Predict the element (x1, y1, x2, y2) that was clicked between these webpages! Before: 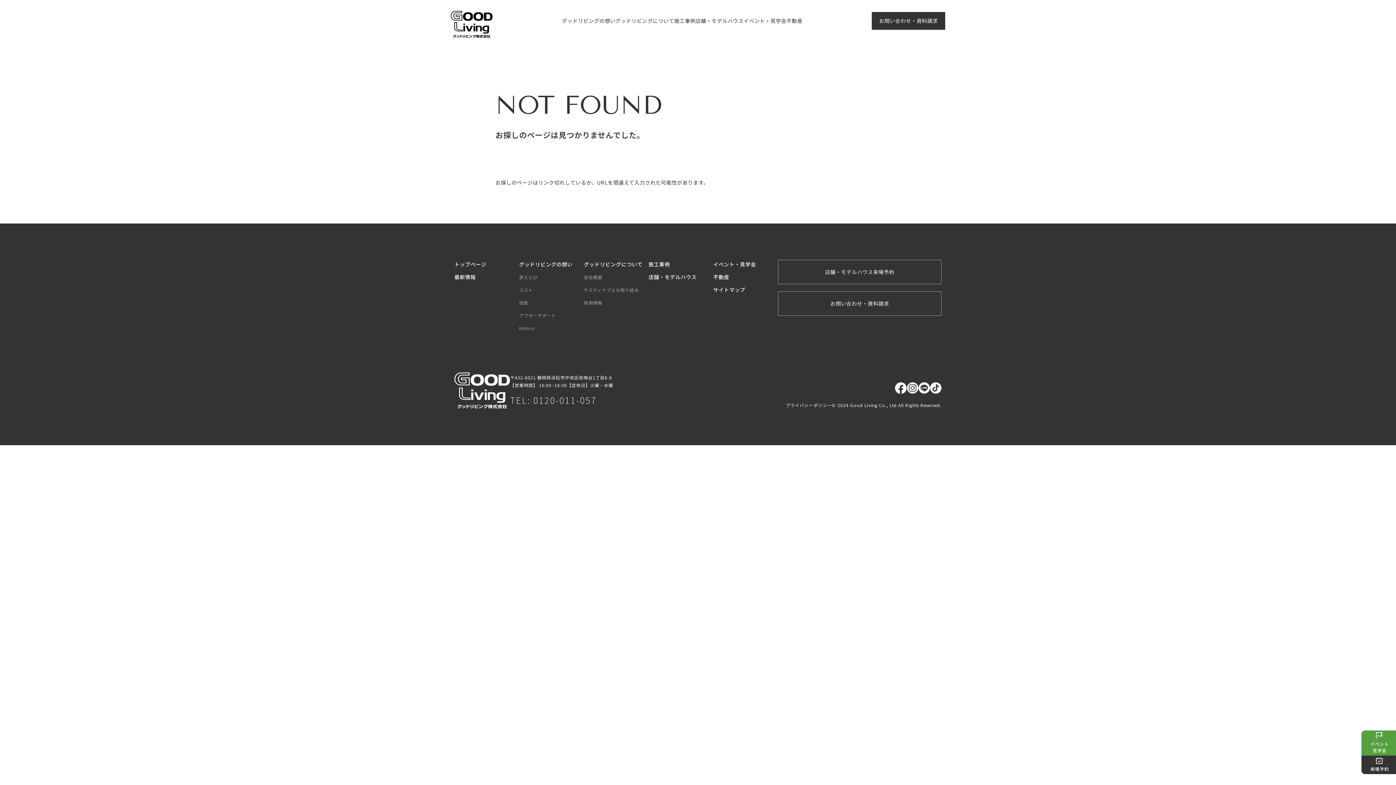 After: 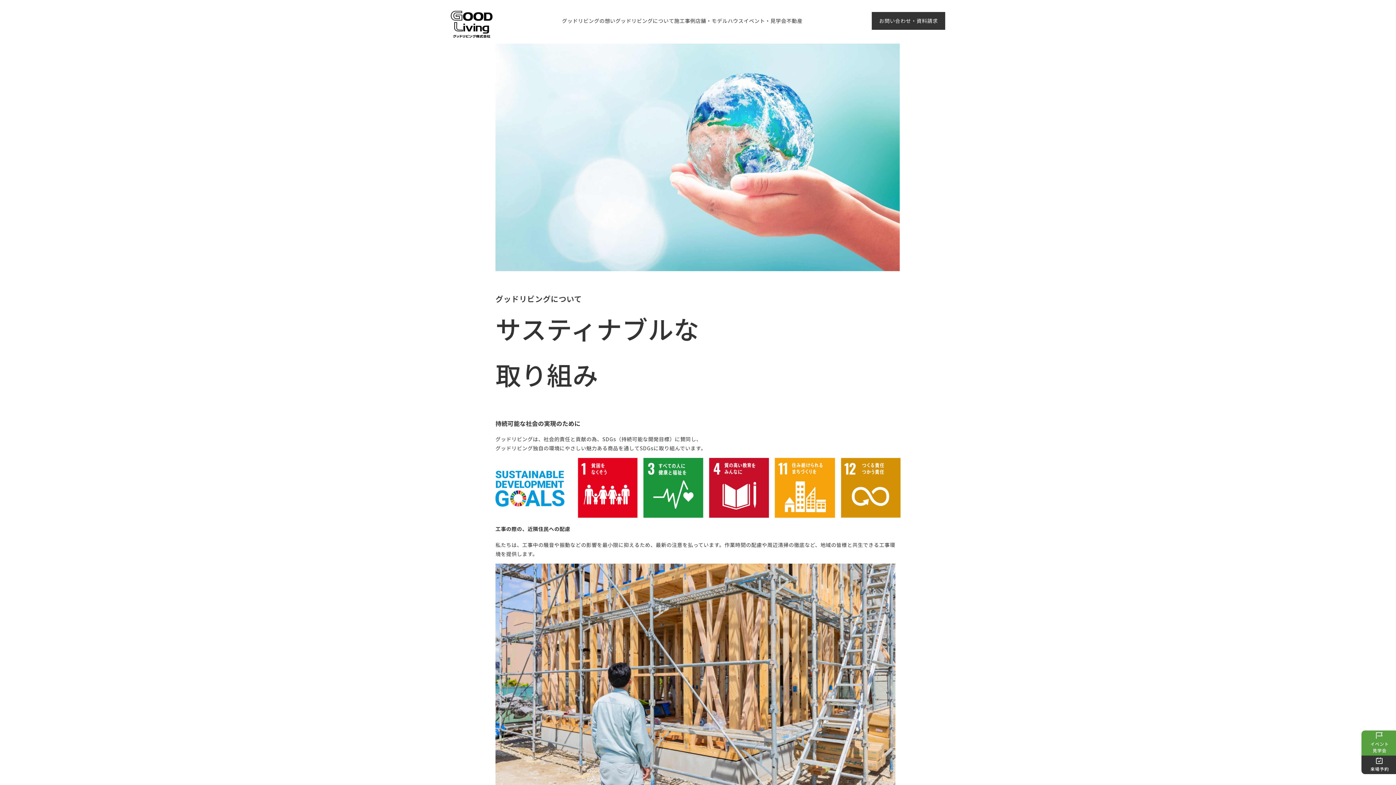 Action: bbox: (584, 286, 639, 293) label: サスティナブルな取り組み